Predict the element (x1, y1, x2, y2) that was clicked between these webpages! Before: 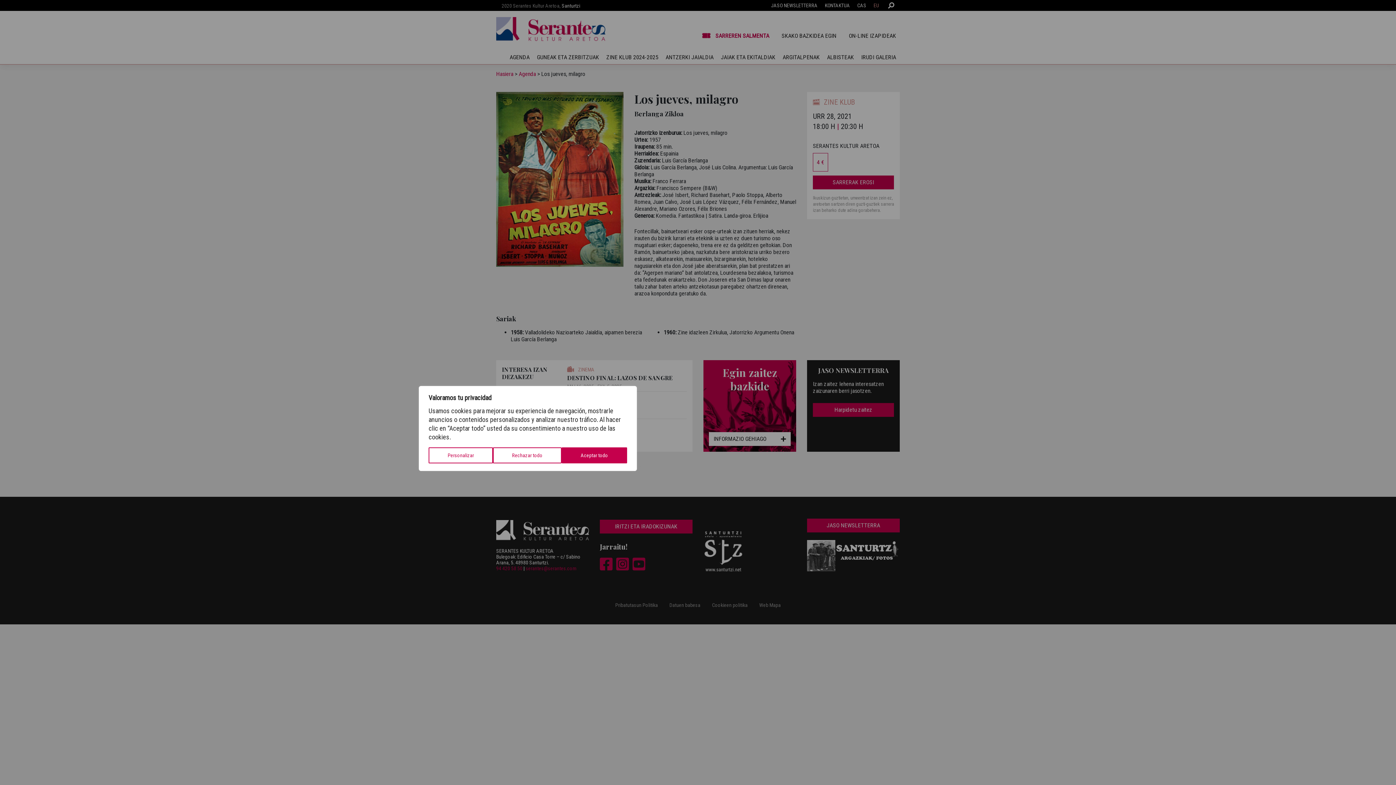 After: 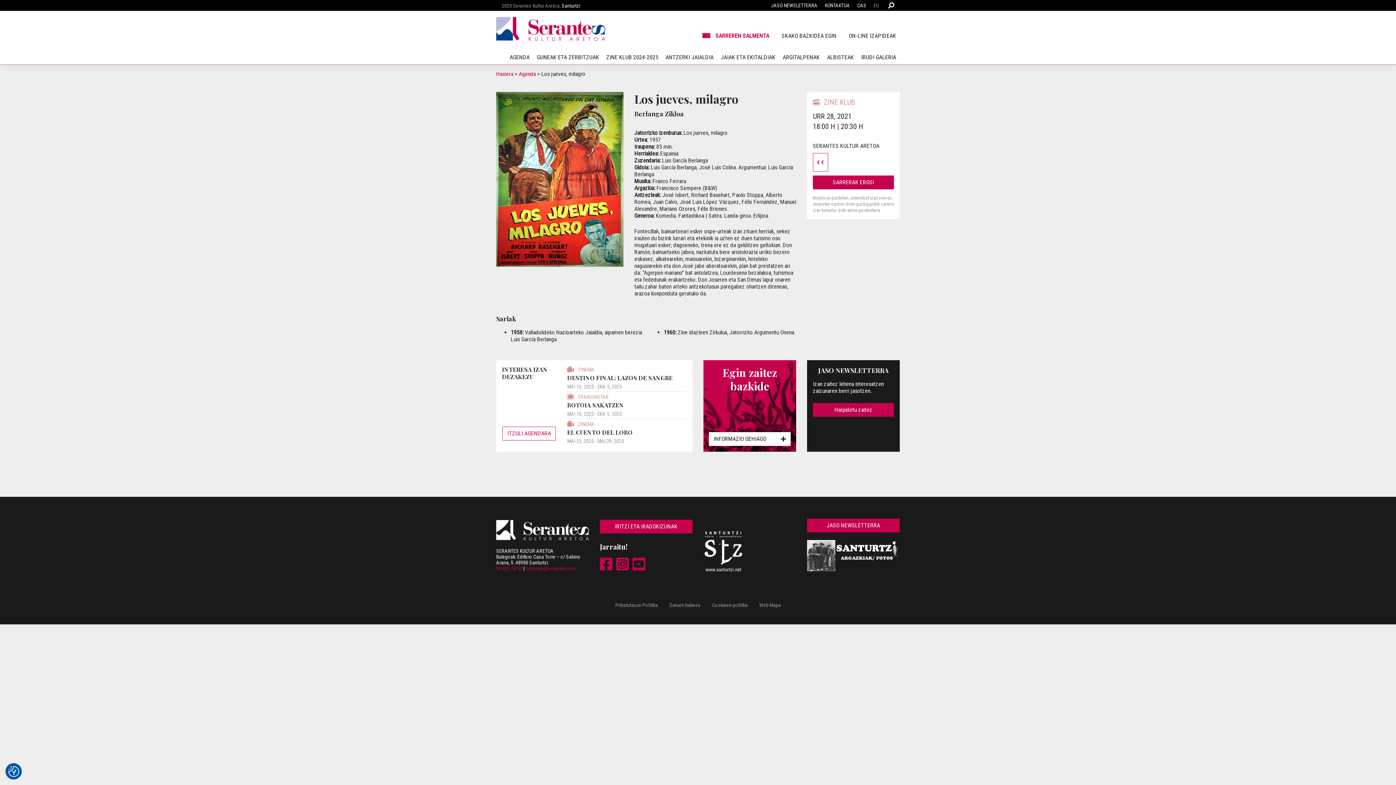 Action: label: Aceptar todo bbox: (561, 447, 627, 463)